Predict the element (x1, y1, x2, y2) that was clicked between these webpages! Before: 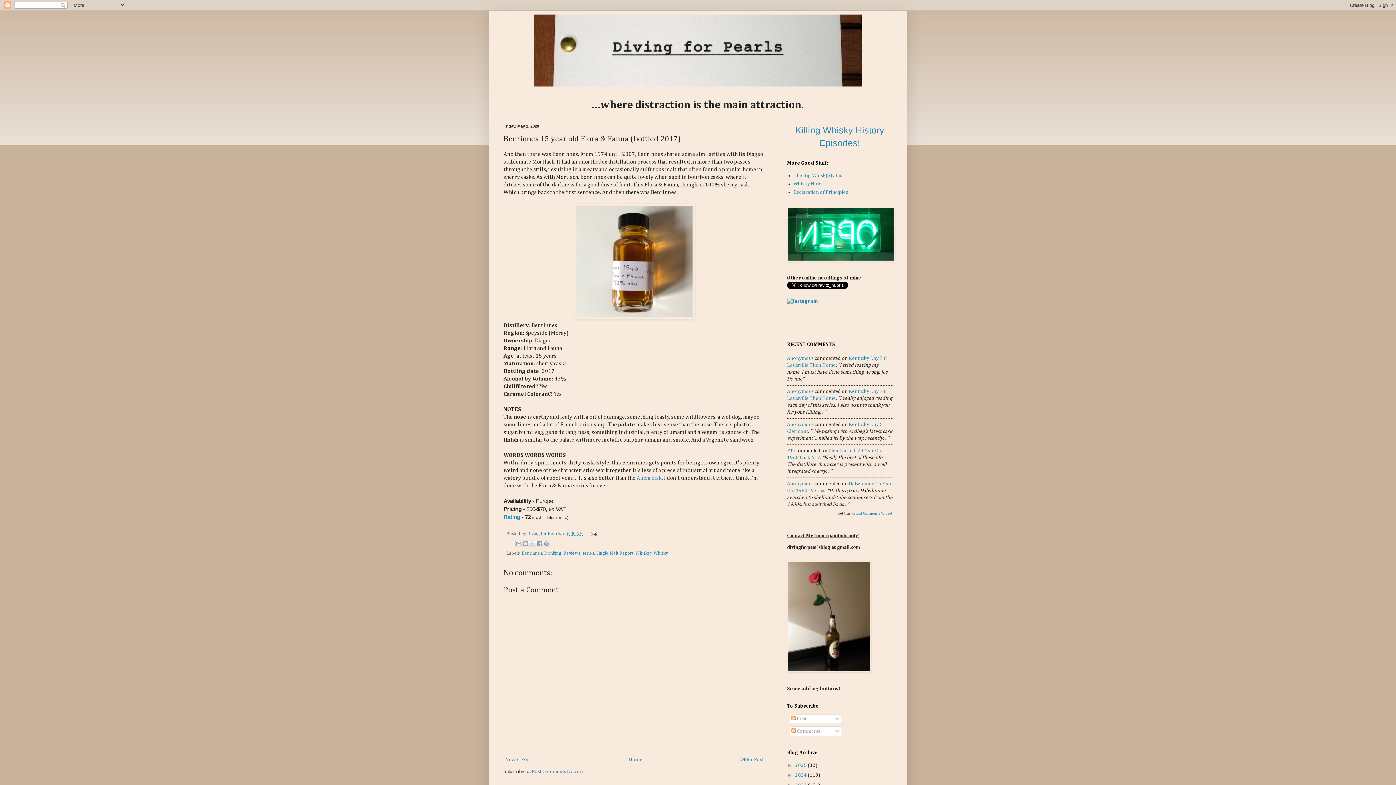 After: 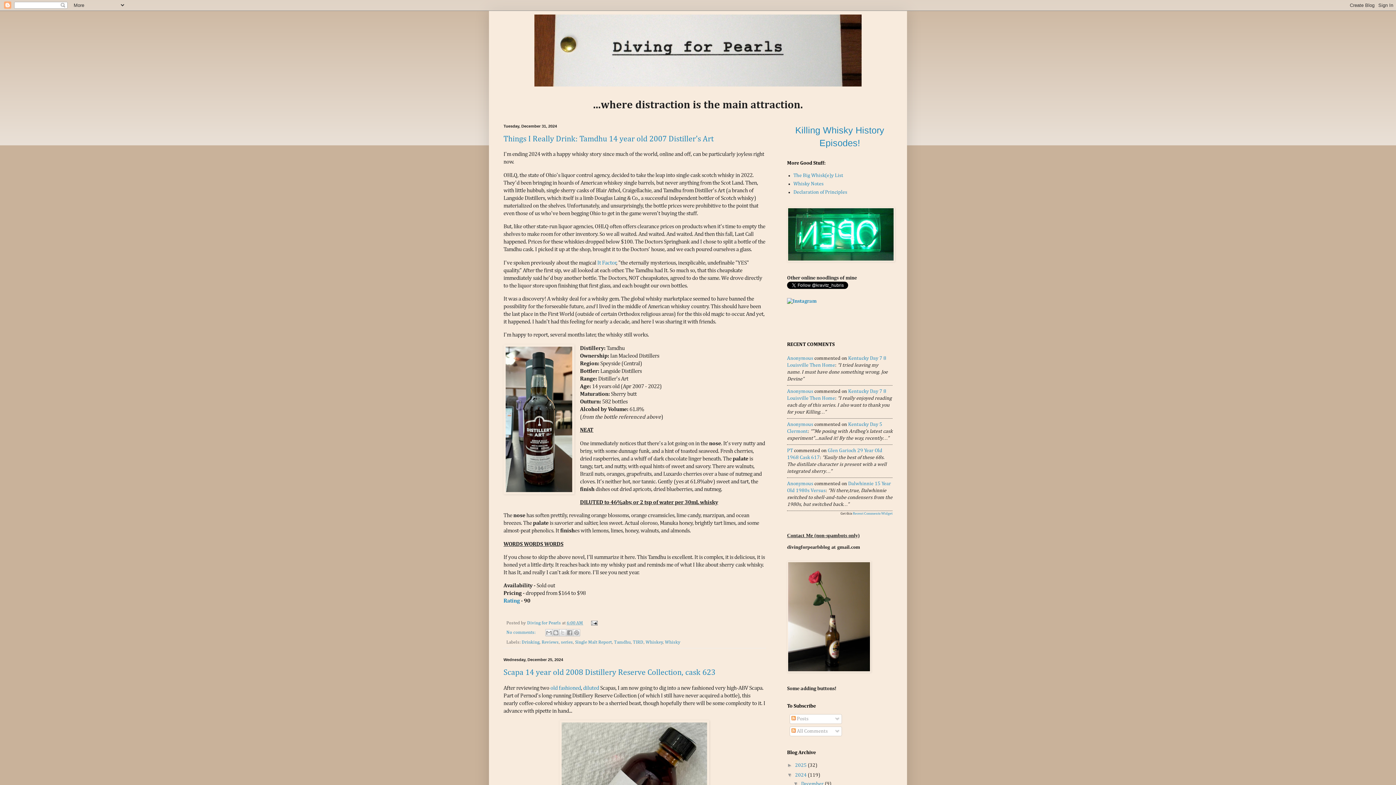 Action: bbox: (795, 773, 808, 778) label: 2024 